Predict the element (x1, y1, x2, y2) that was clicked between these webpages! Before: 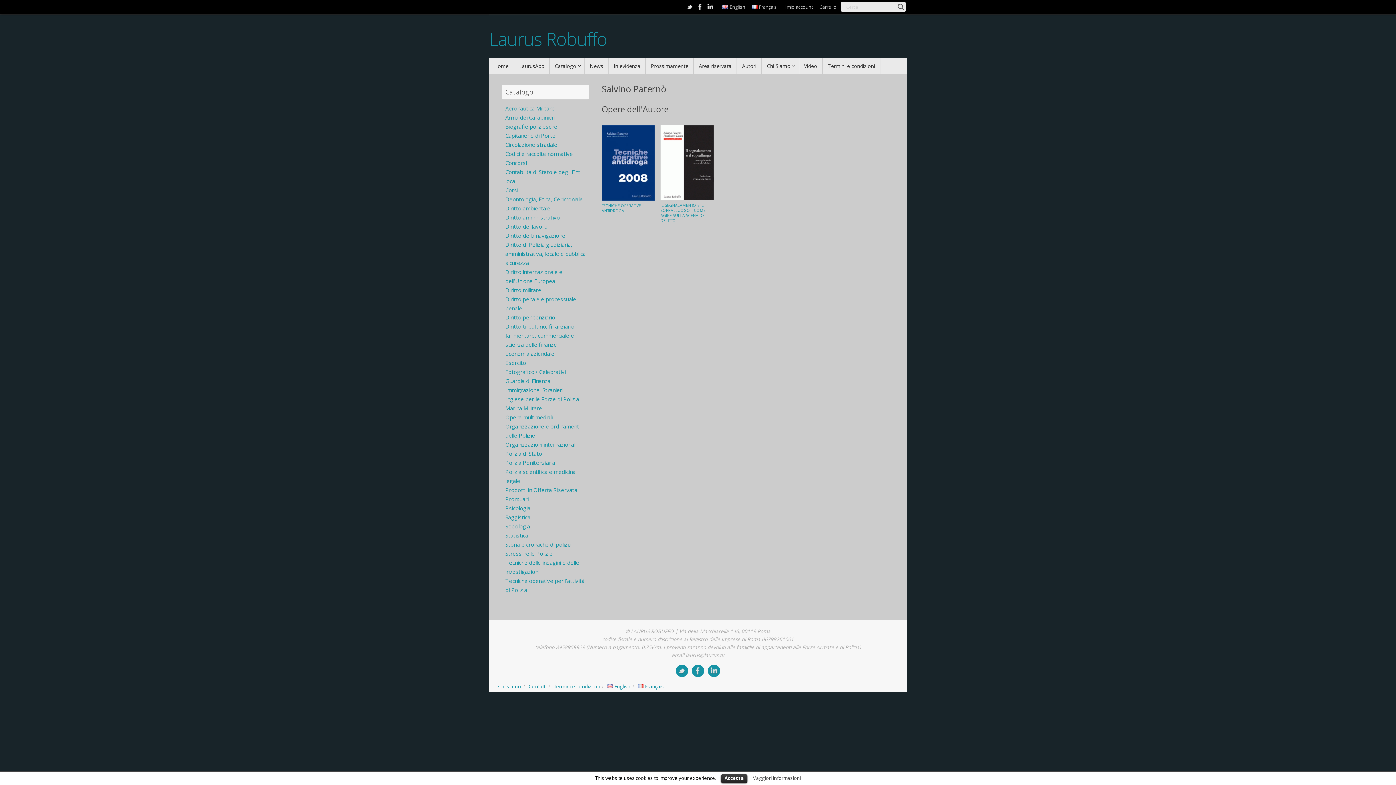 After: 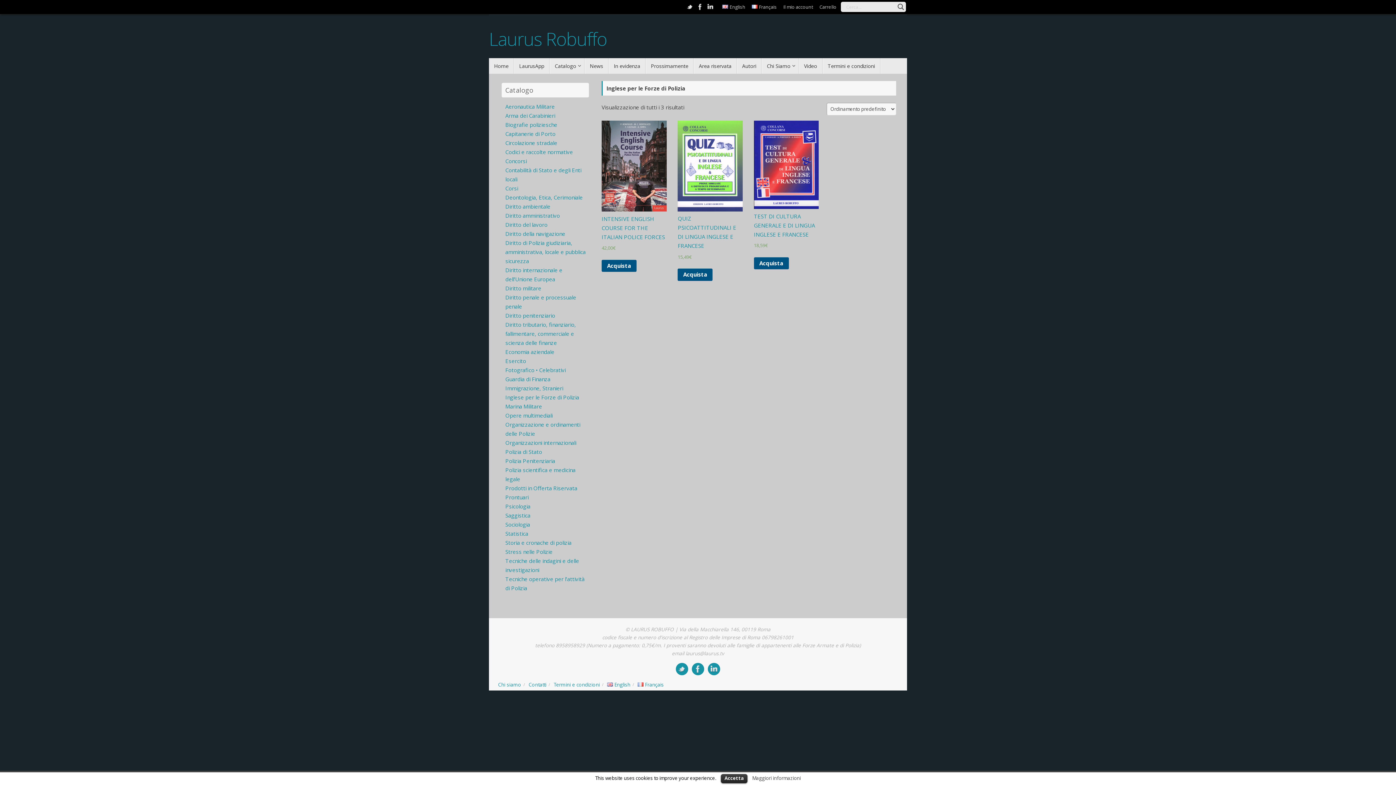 Action: label: Inglese per le Forze di Polizia bbox: (505, 395, 579, 403)